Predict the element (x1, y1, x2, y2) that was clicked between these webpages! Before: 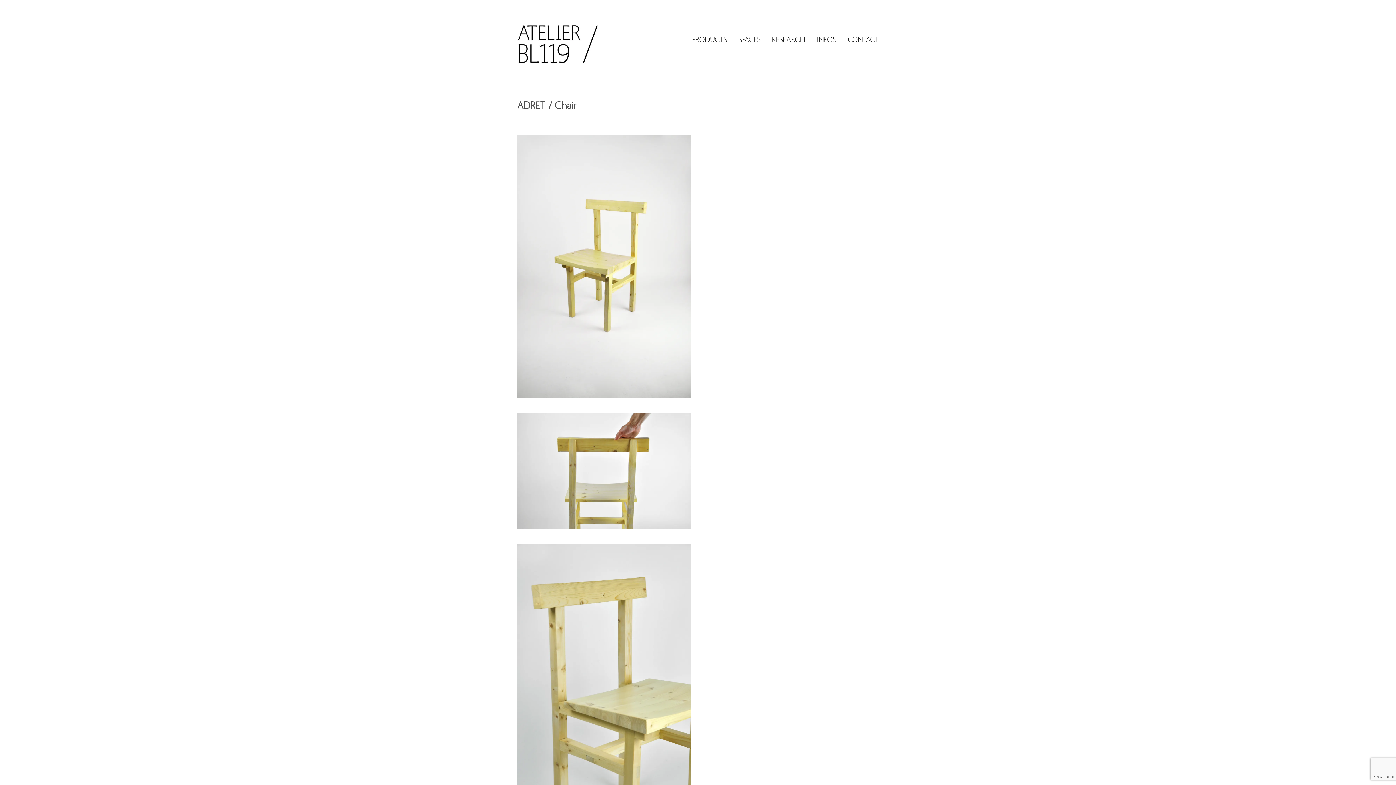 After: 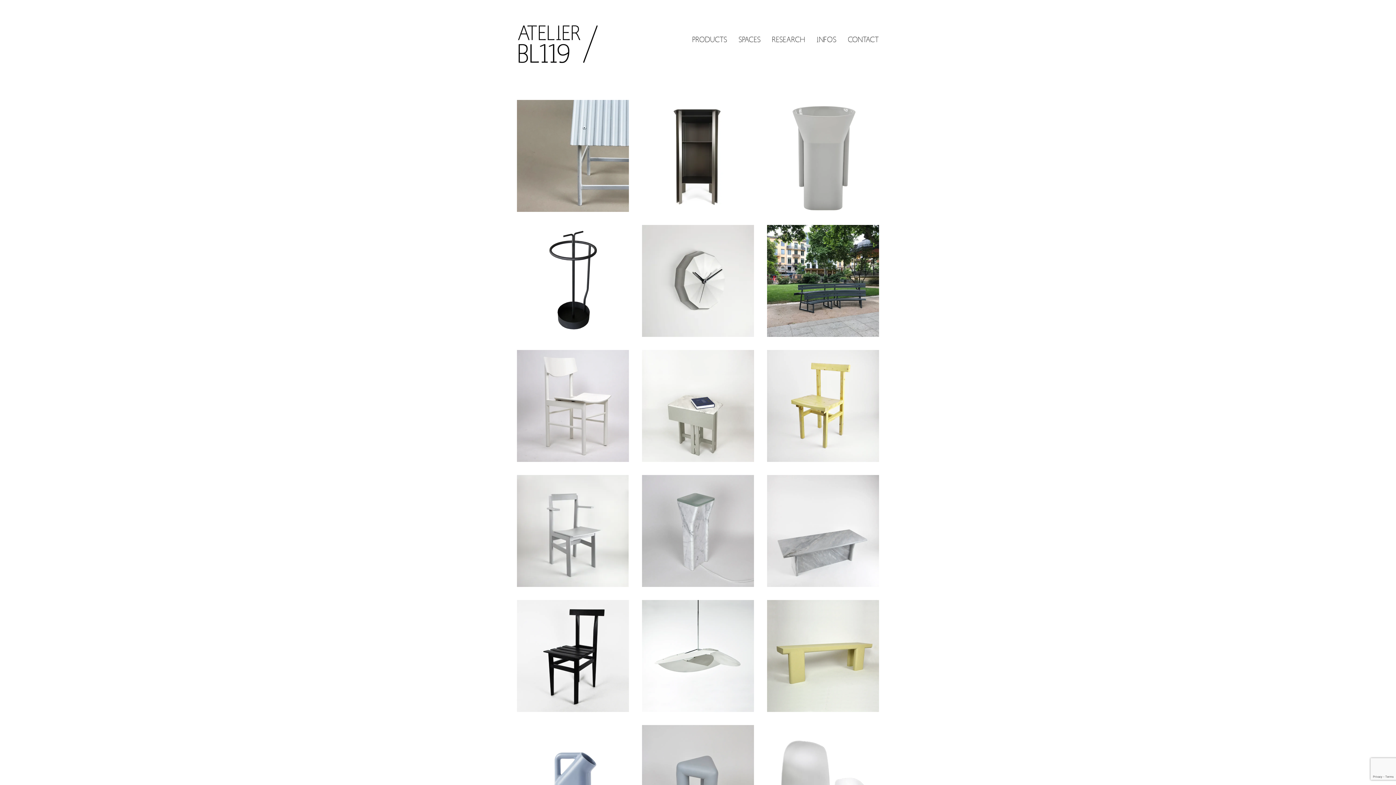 Action: bbox: (517, 22, 597, 65)